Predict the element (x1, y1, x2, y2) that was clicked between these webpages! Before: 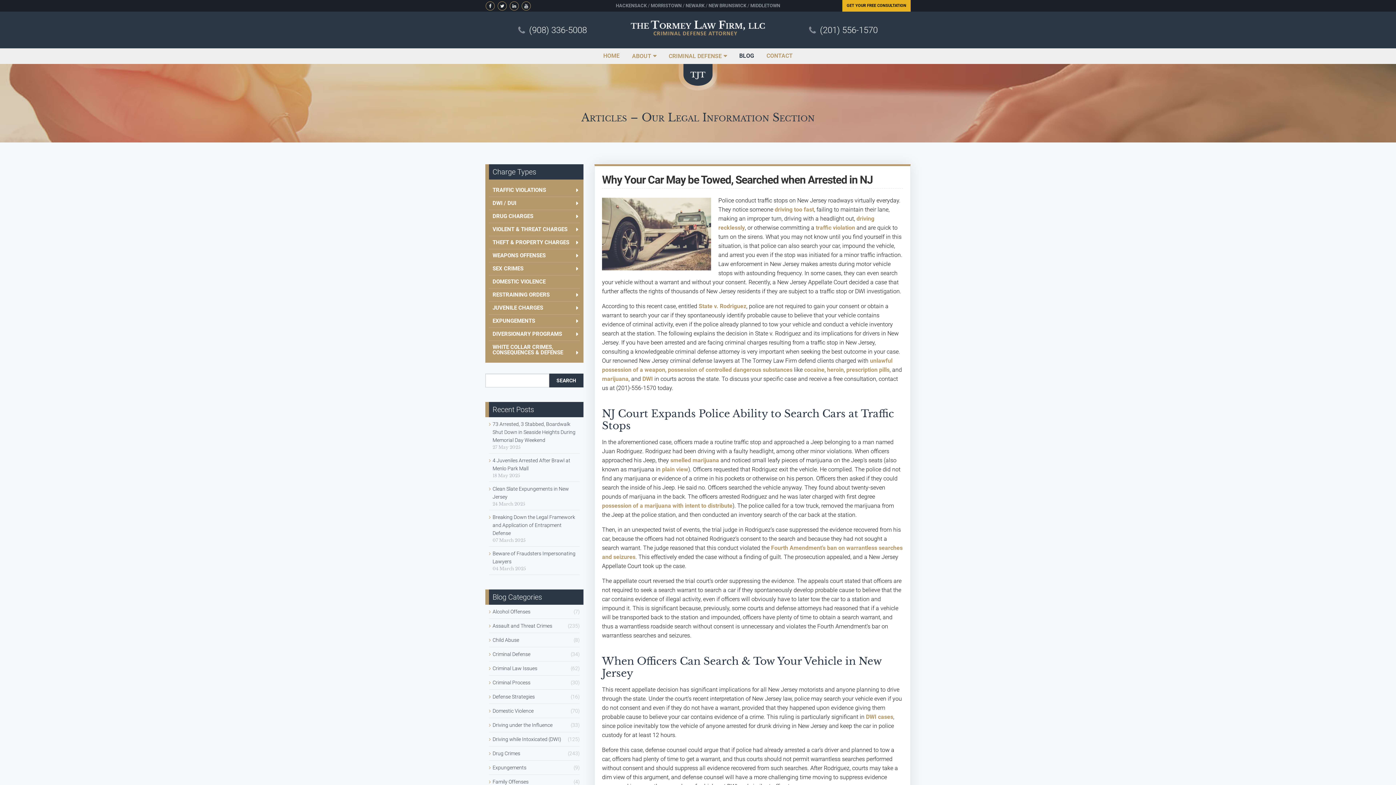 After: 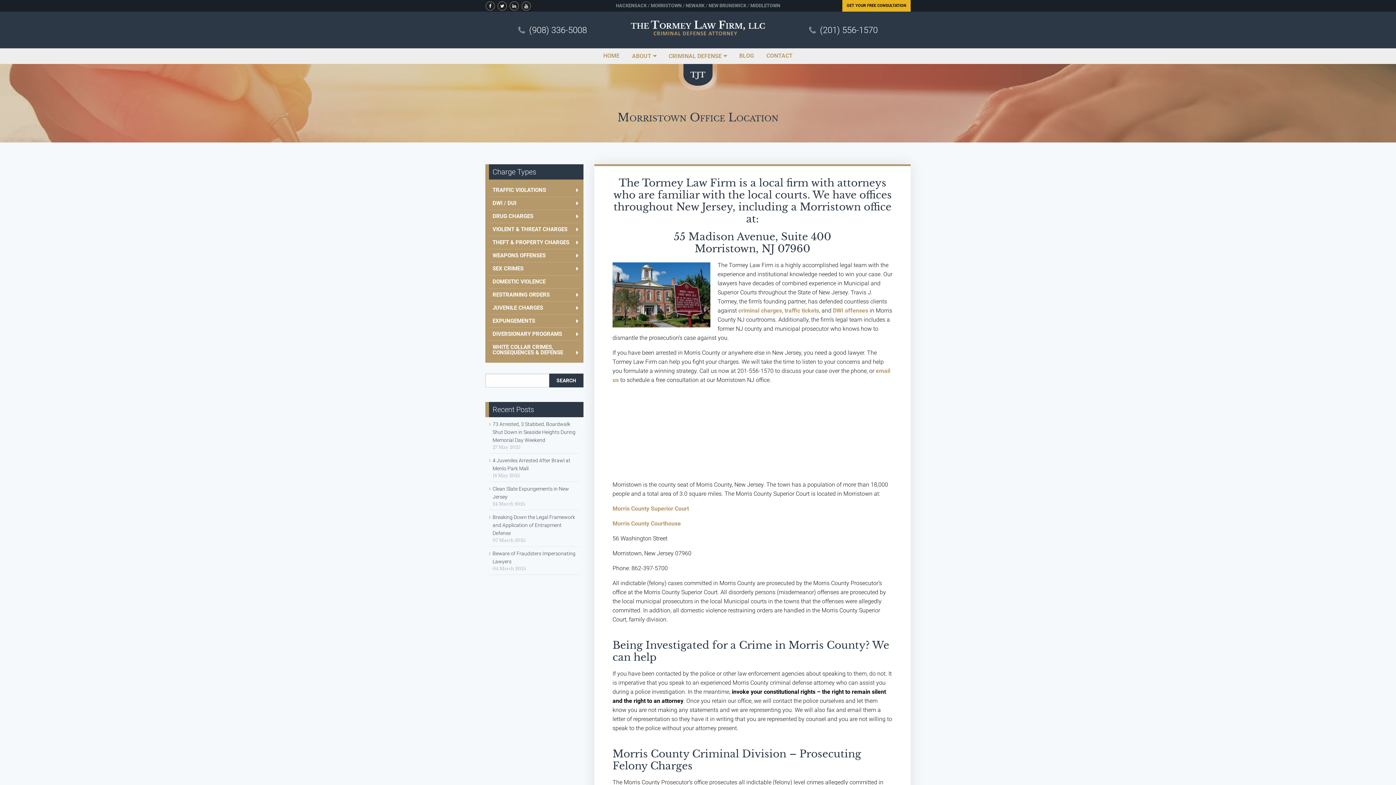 Action: bbox: (650, 2, 681, 8) label: MORRISTOWN